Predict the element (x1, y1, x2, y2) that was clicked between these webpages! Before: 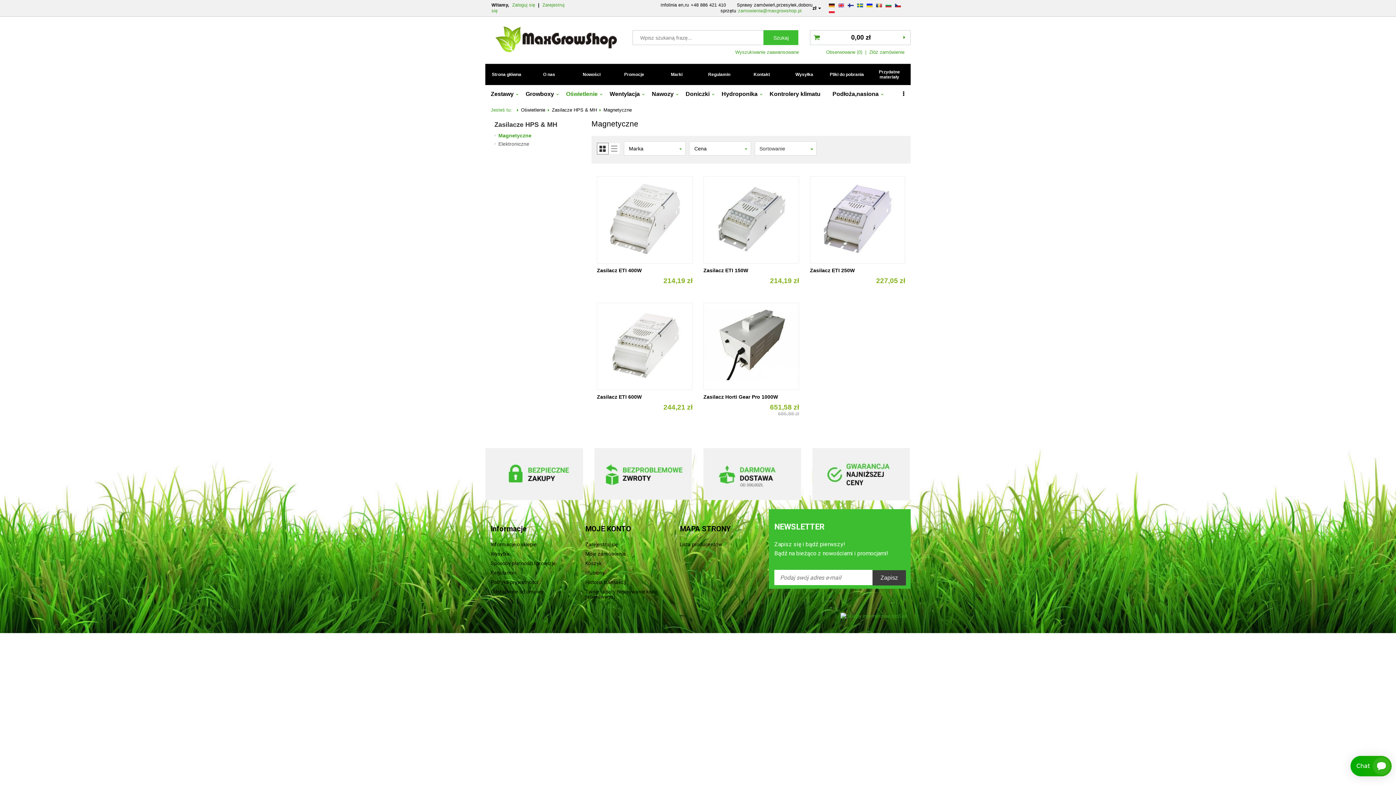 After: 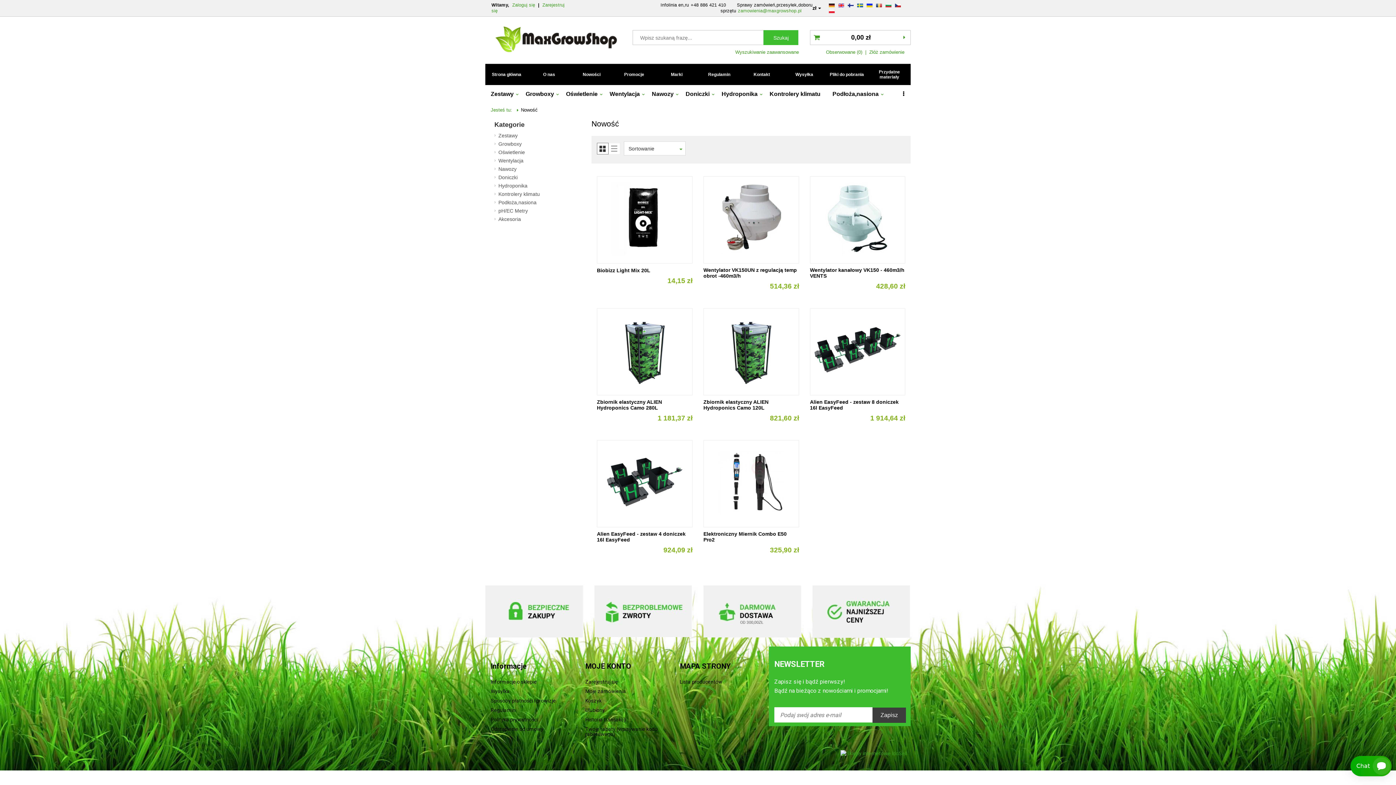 Action: bbox: (570, 66, 613, 82) label: Nowości